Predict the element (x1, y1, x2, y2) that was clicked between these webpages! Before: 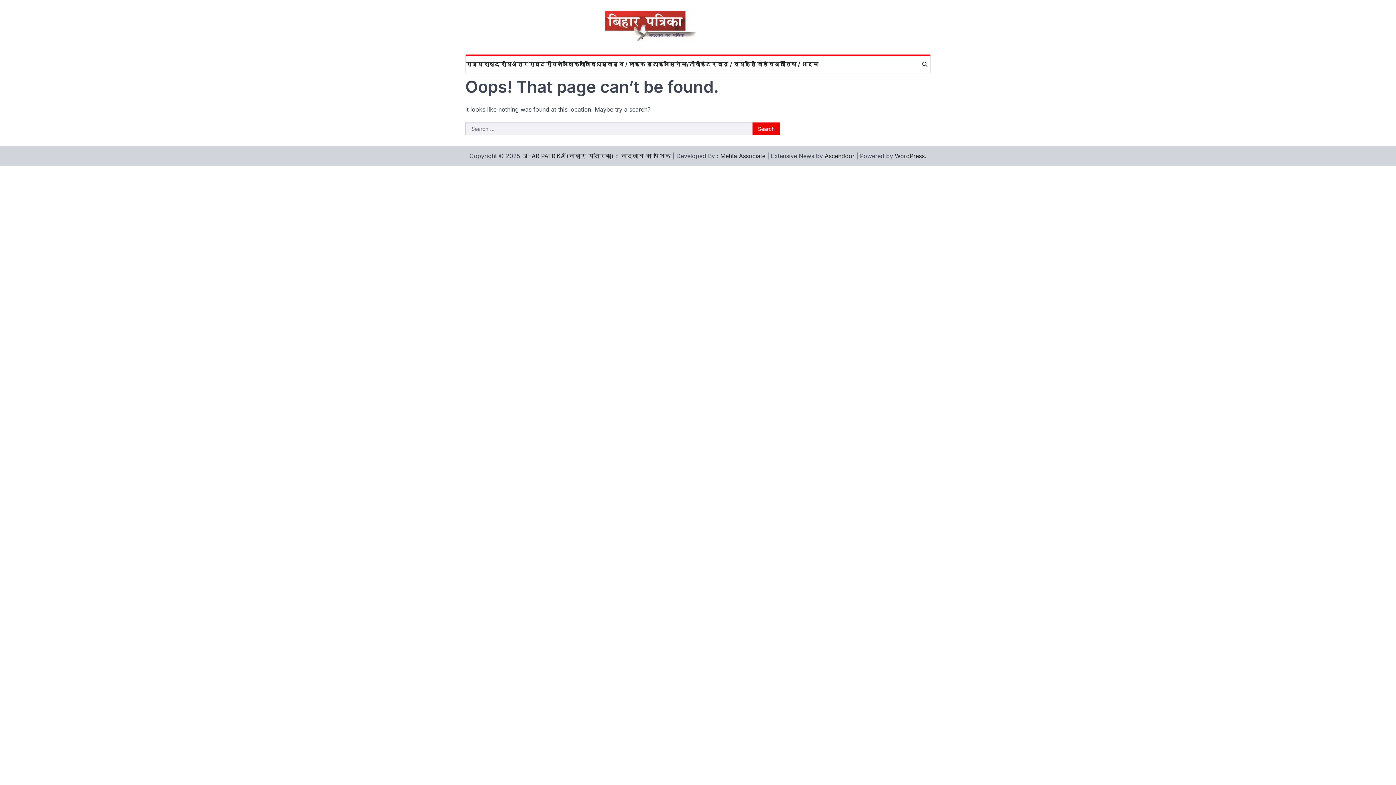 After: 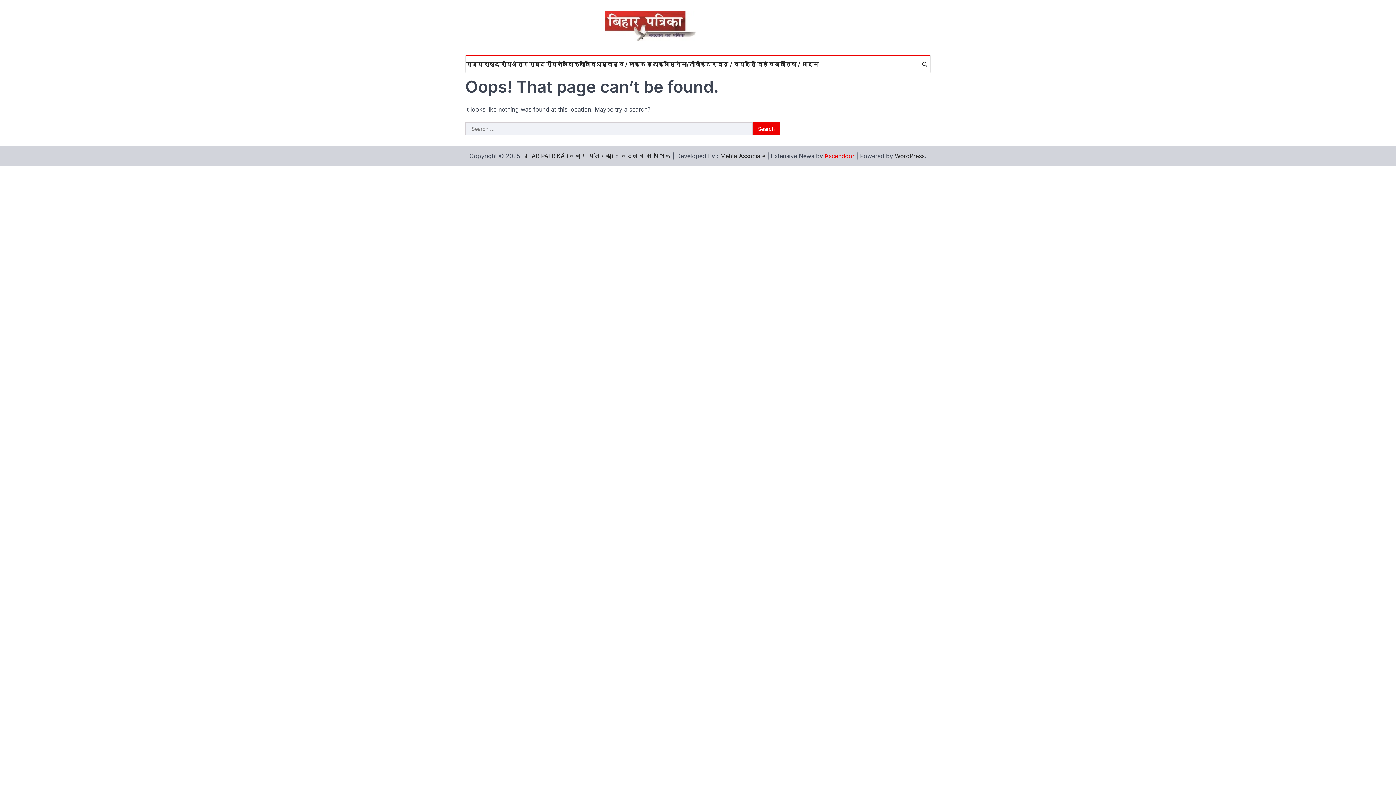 Action: label: Ascendoor bbox: (824, 152, 854, 159)